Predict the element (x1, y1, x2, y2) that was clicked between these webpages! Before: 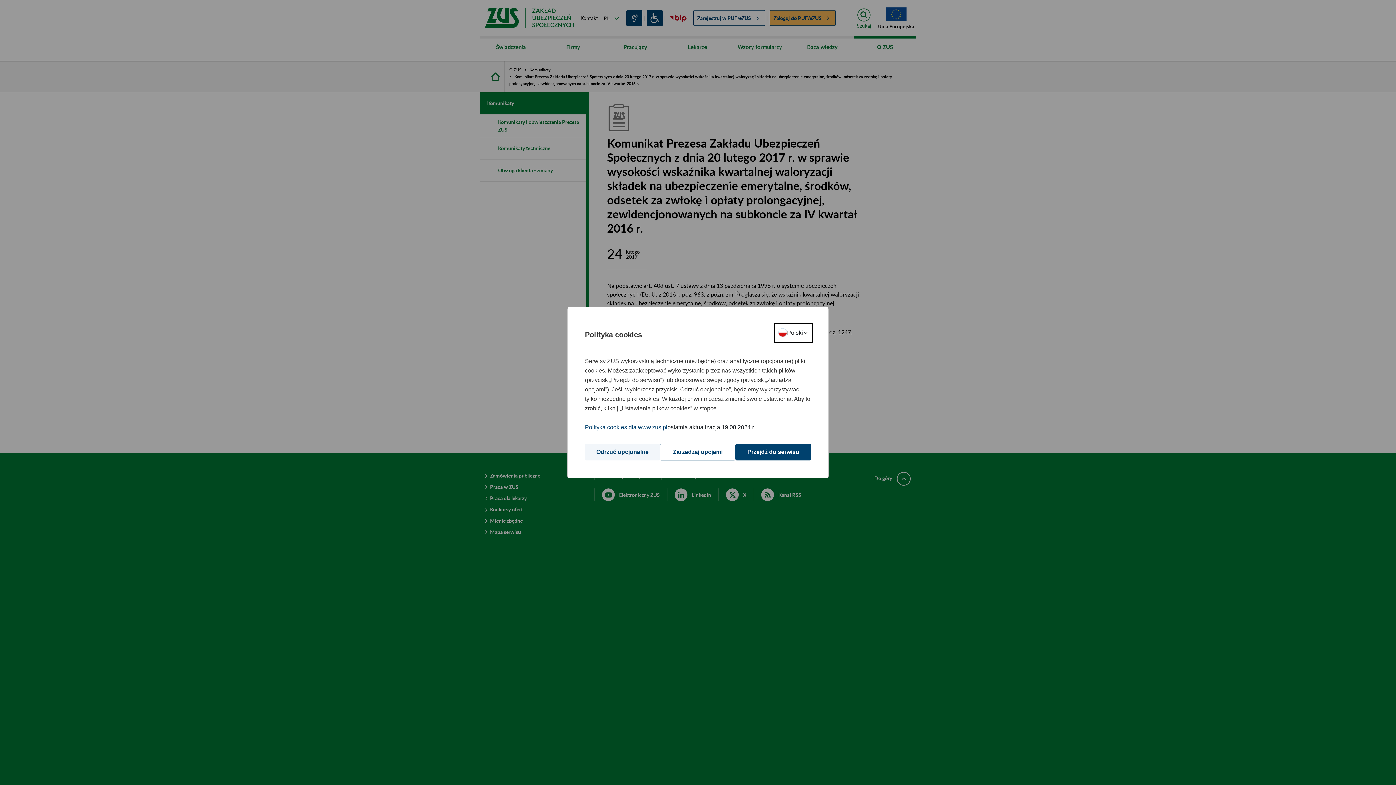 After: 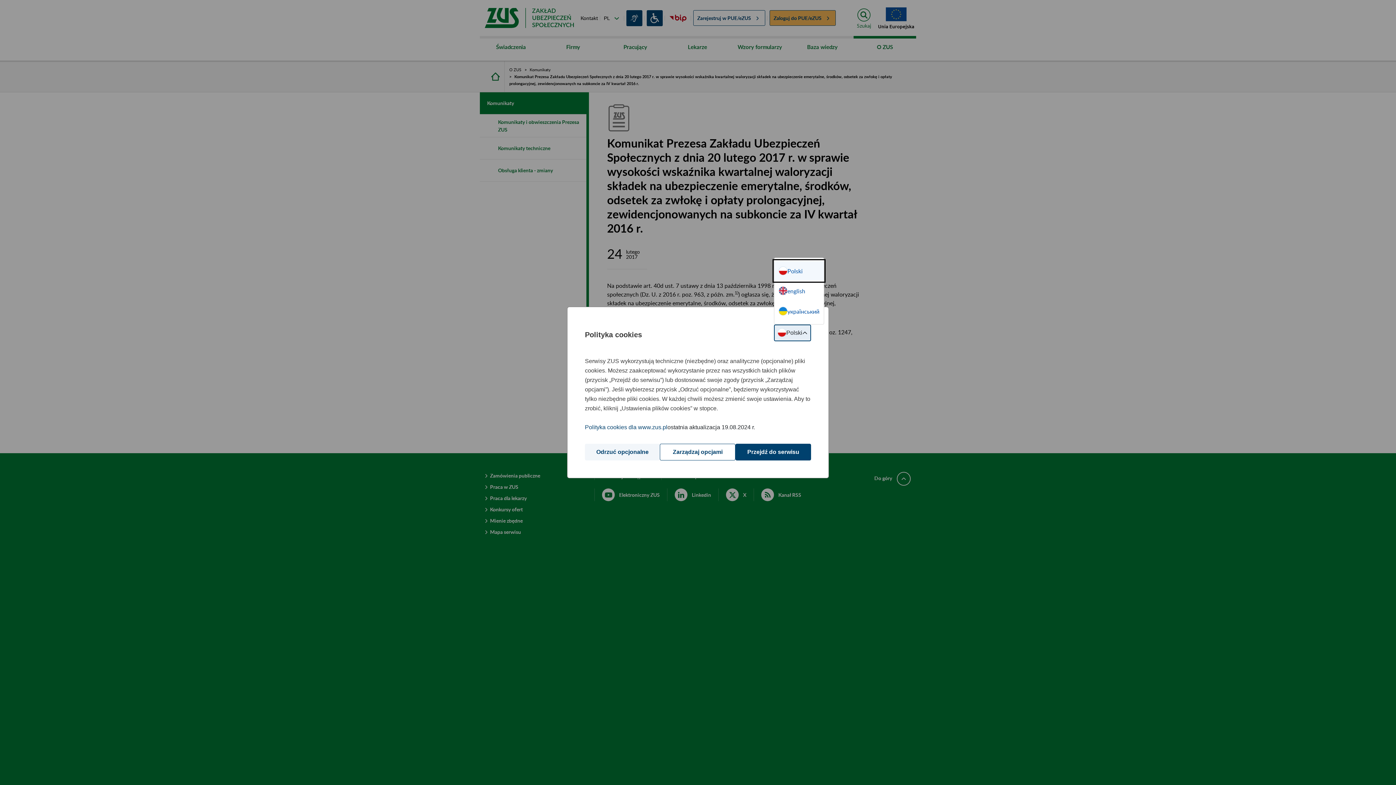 Action: label: Wybór języka bbox: (775, 324, 811, 341)